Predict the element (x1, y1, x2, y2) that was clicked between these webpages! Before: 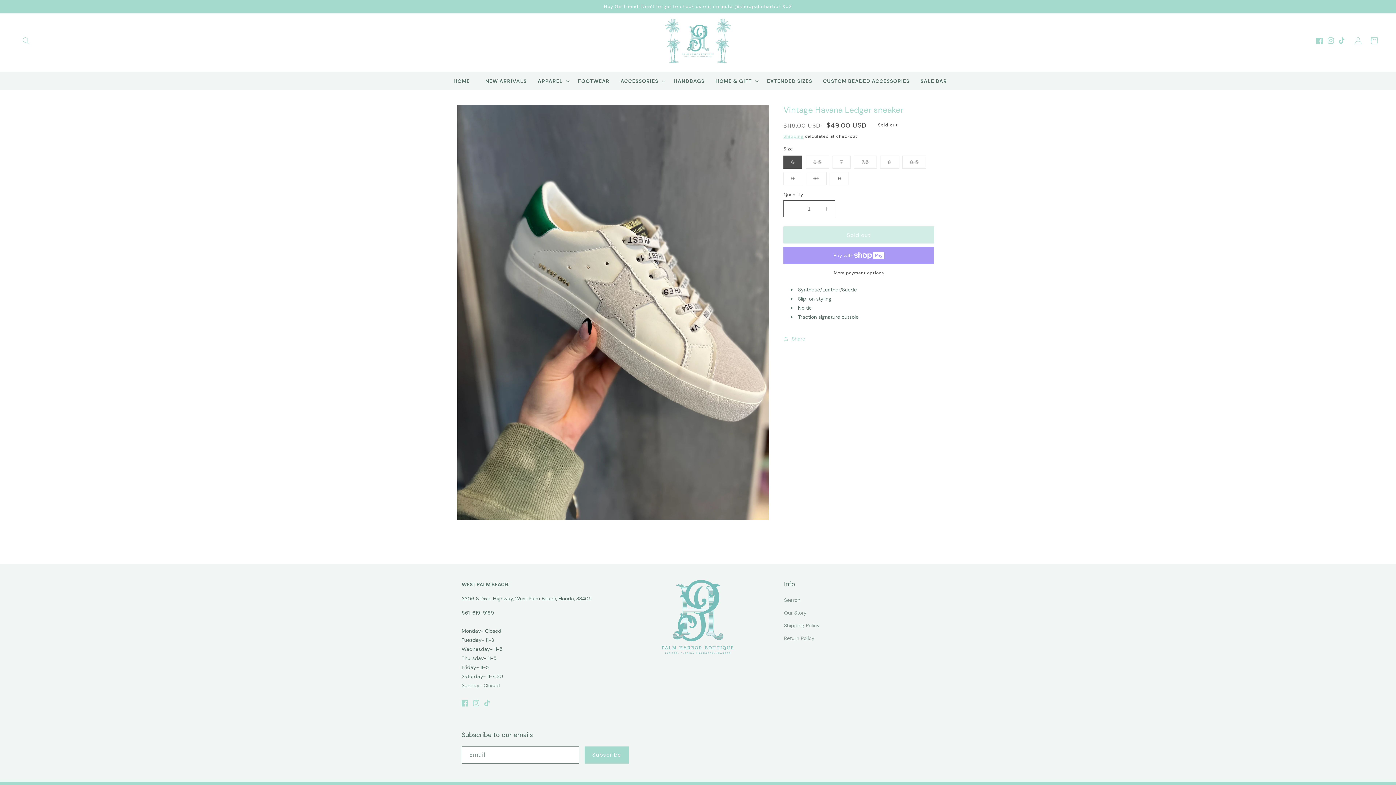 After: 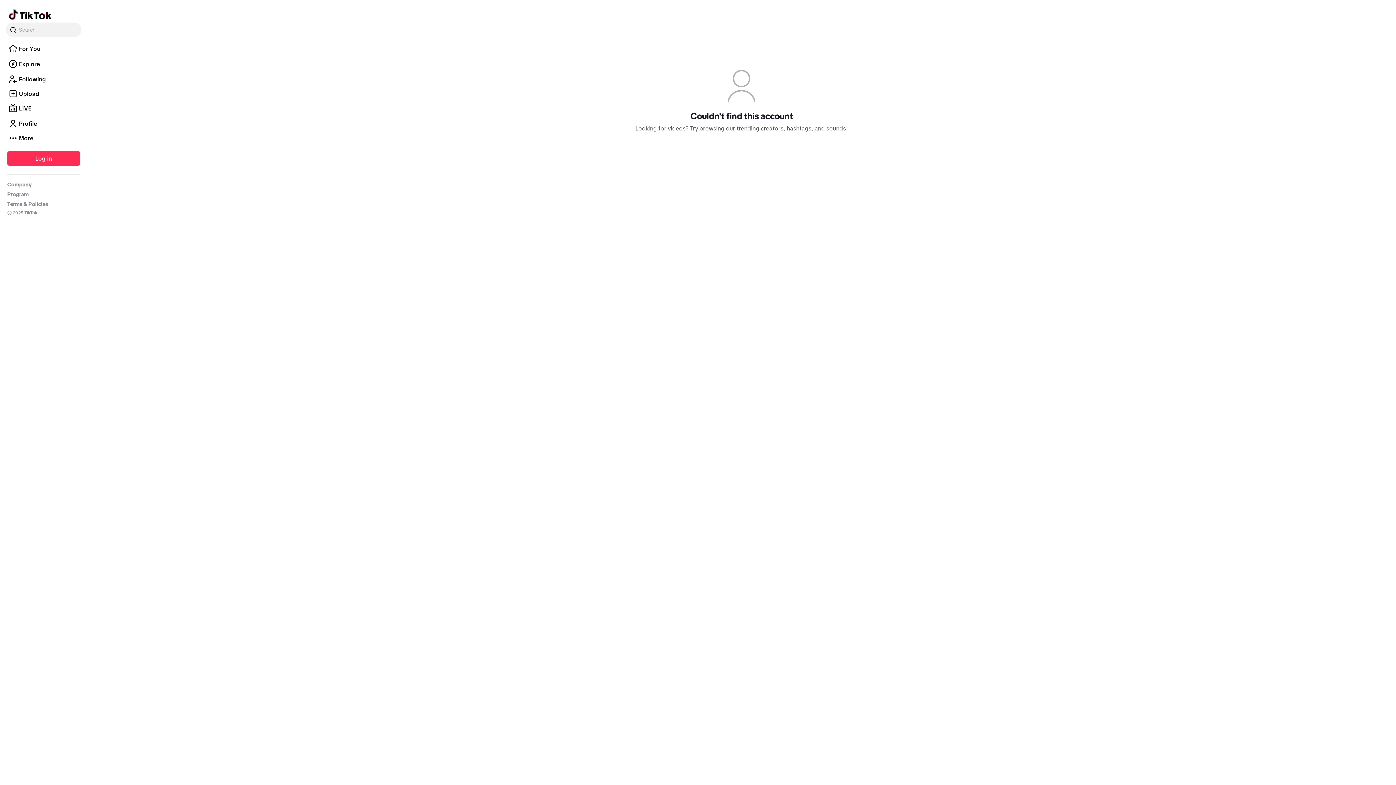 Action: bbox: (484, 695, 495, 711) label: TikTok